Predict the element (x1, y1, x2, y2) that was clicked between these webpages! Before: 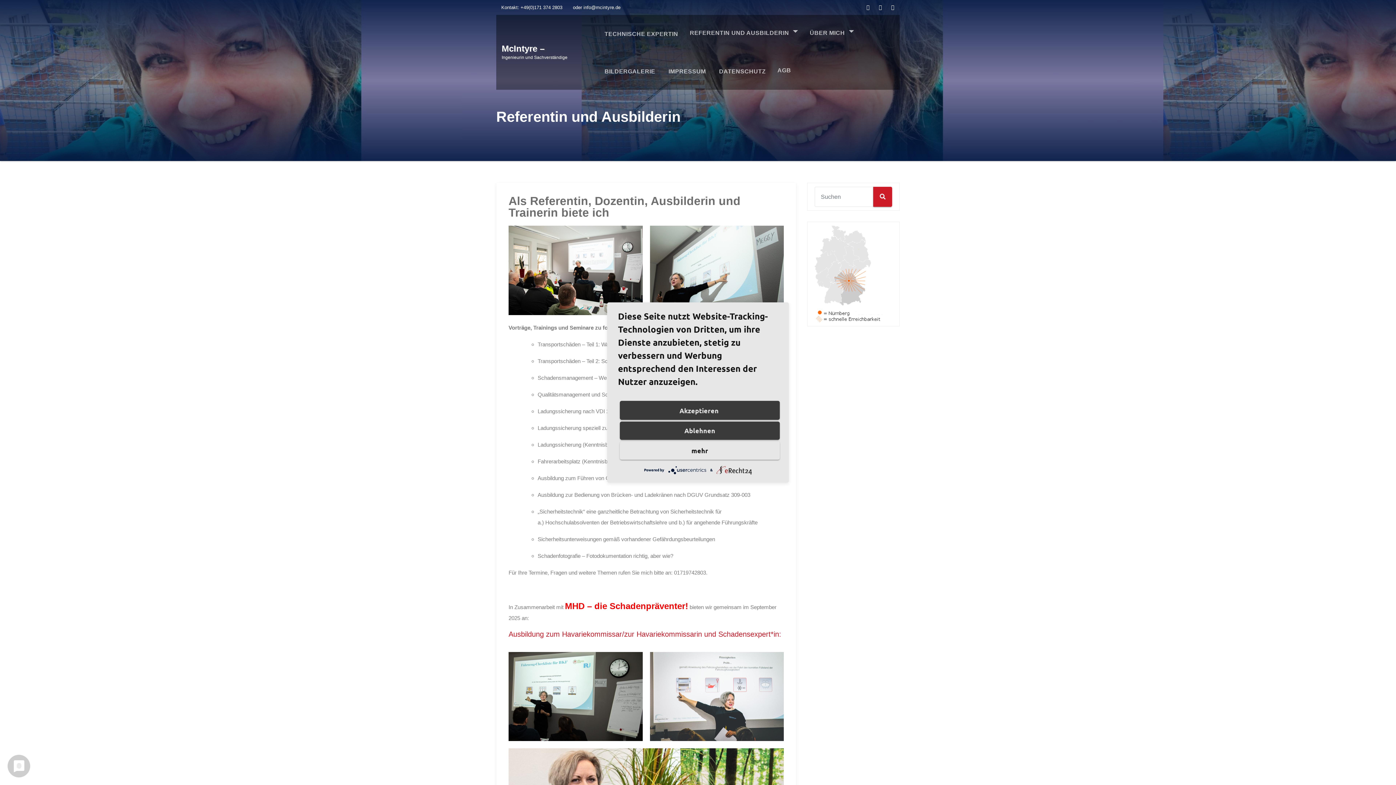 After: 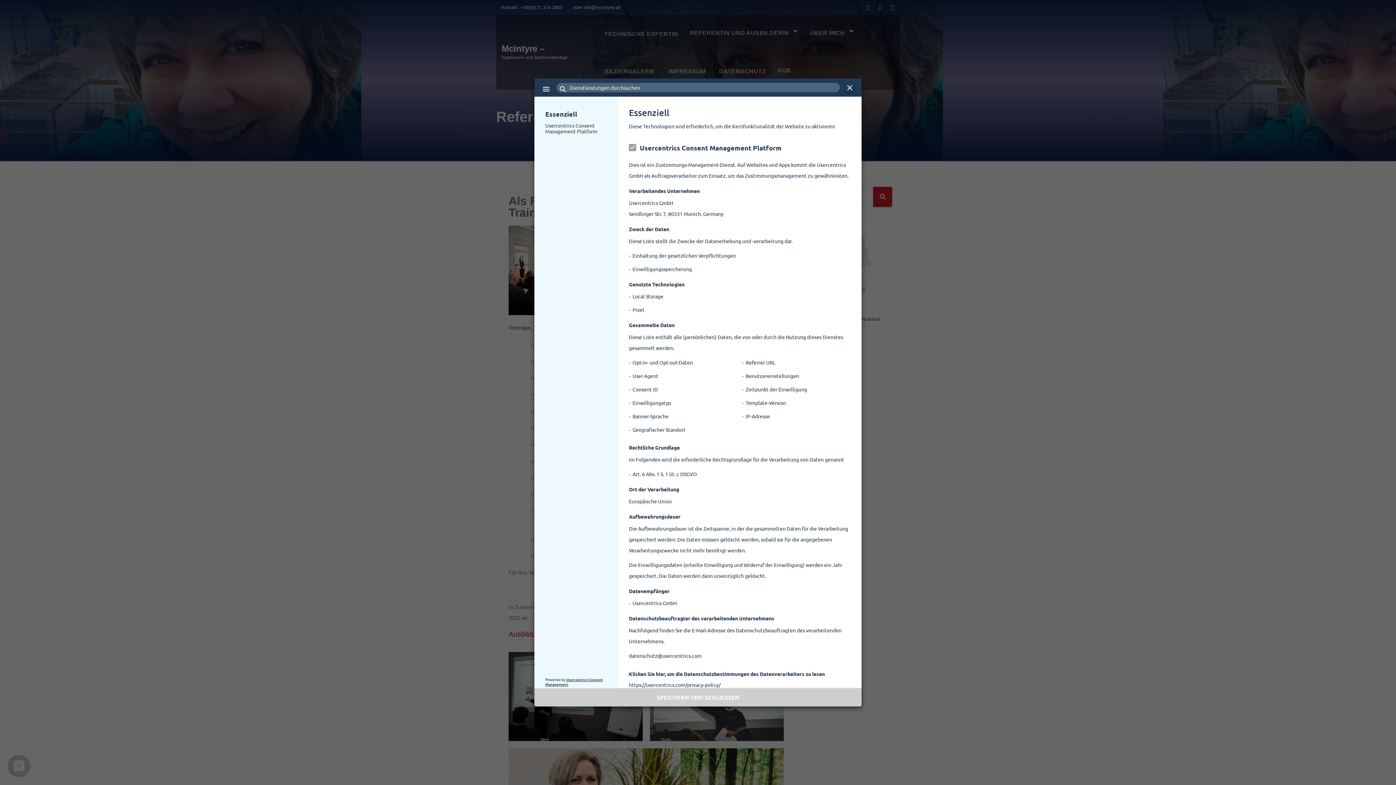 Action: label: mehr bbox: (620, 441, 780, 460)